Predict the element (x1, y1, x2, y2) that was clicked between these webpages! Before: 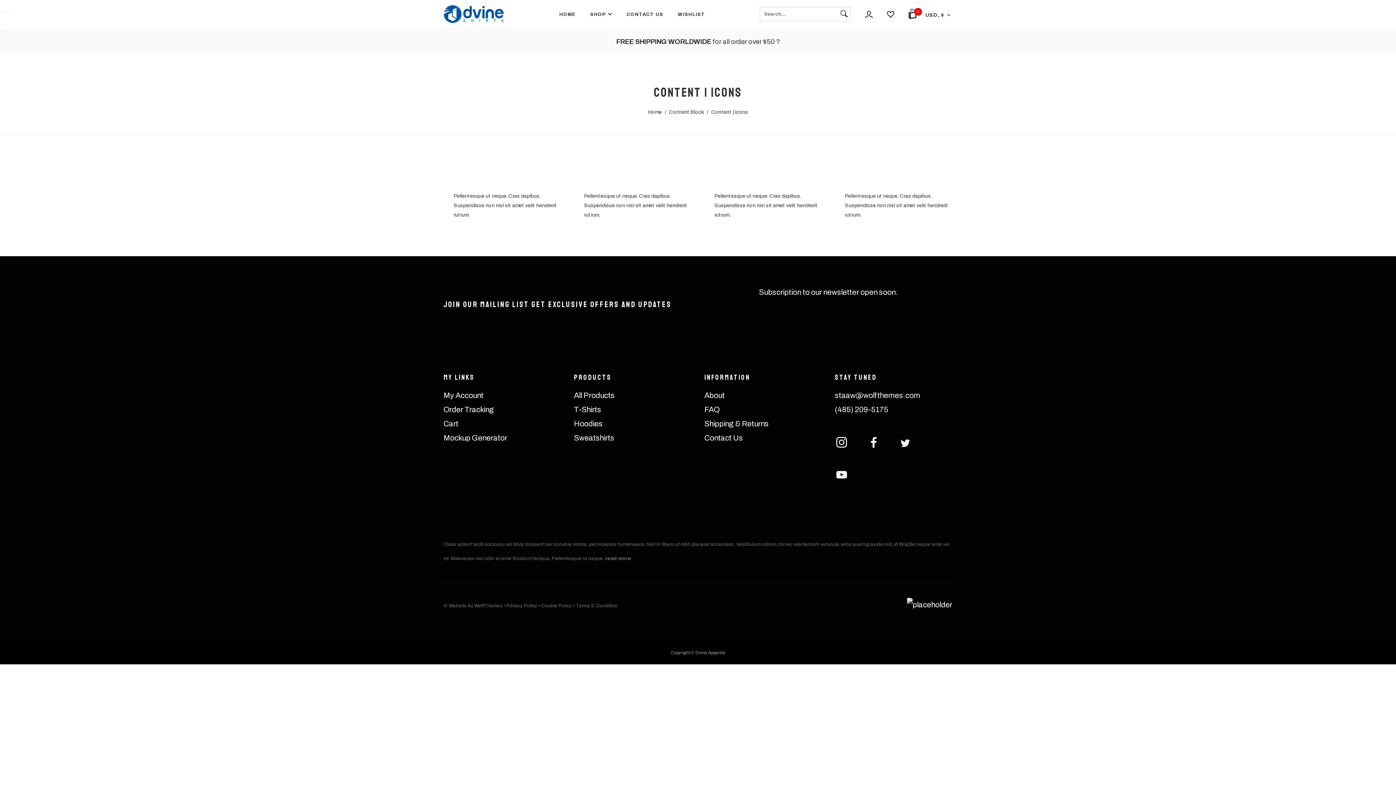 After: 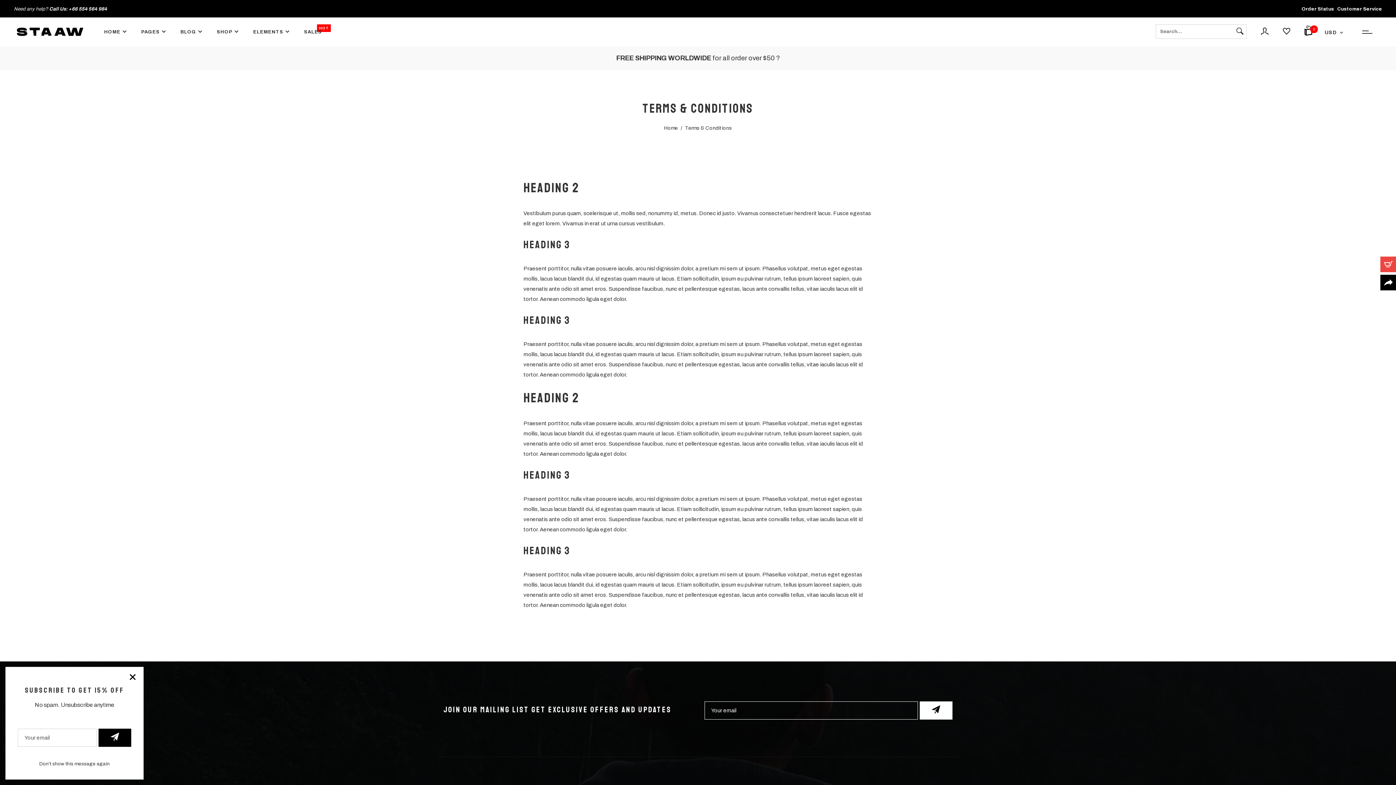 Action: bbox: (576, 603, 617, 608) label: Terms & Condition